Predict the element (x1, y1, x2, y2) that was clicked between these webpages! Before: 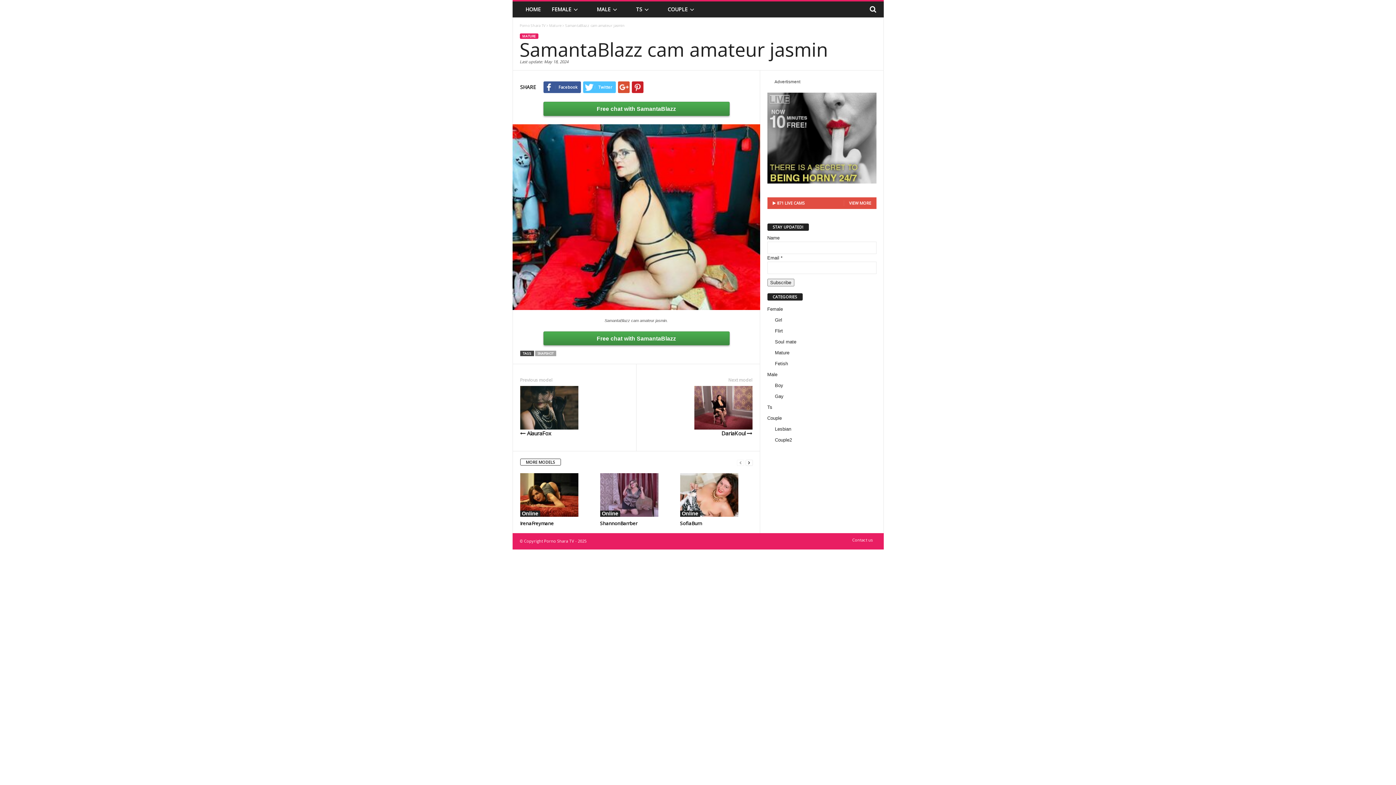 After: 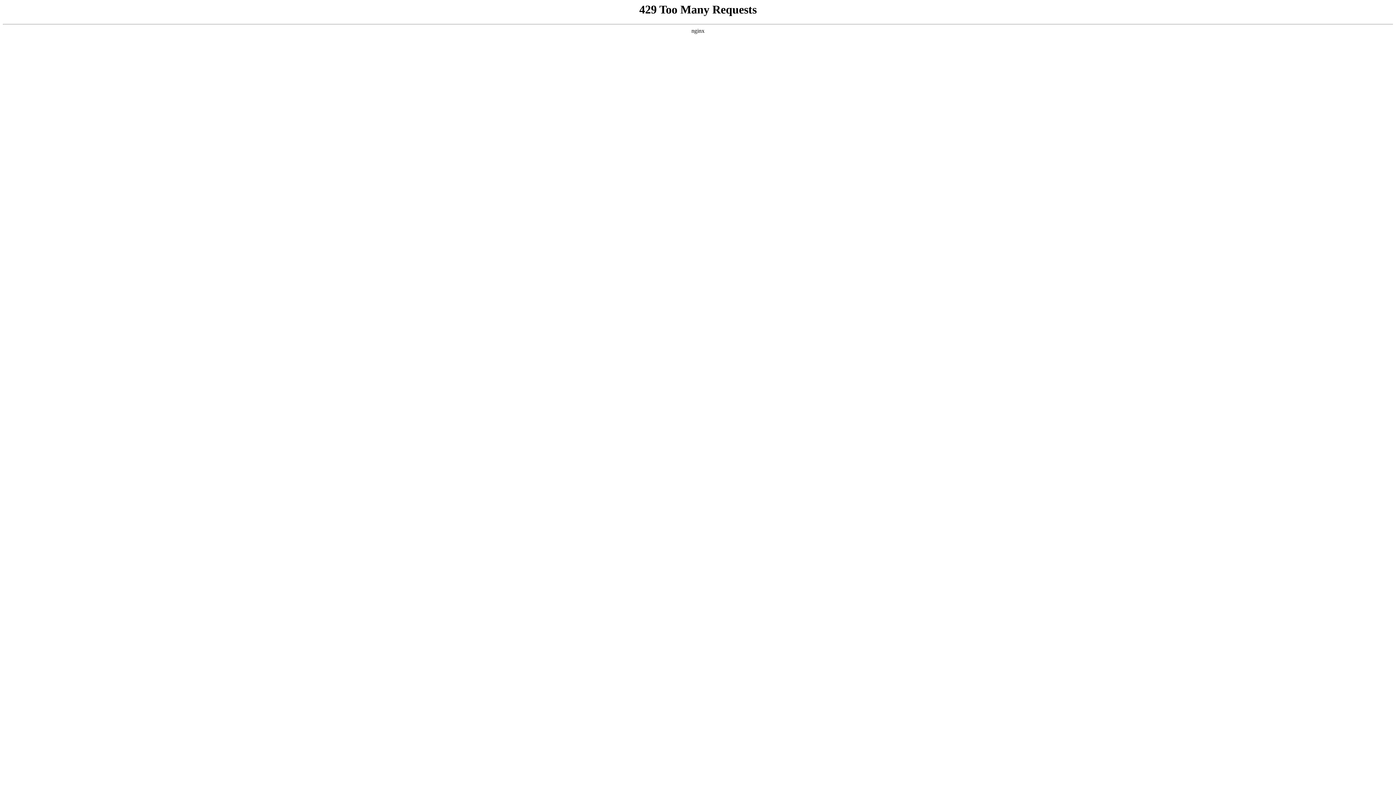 Action: label: Fetish bbox: (775, 361, 788, 366)